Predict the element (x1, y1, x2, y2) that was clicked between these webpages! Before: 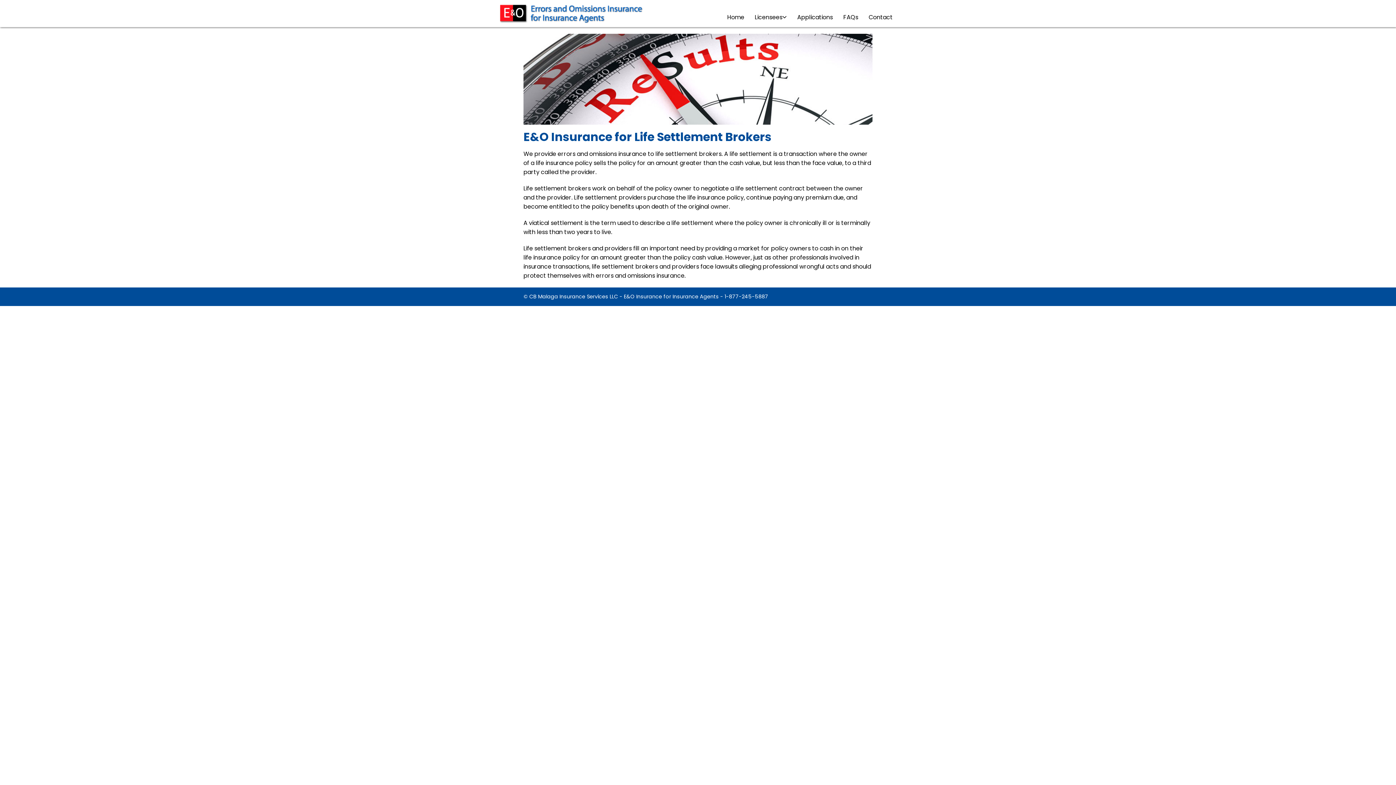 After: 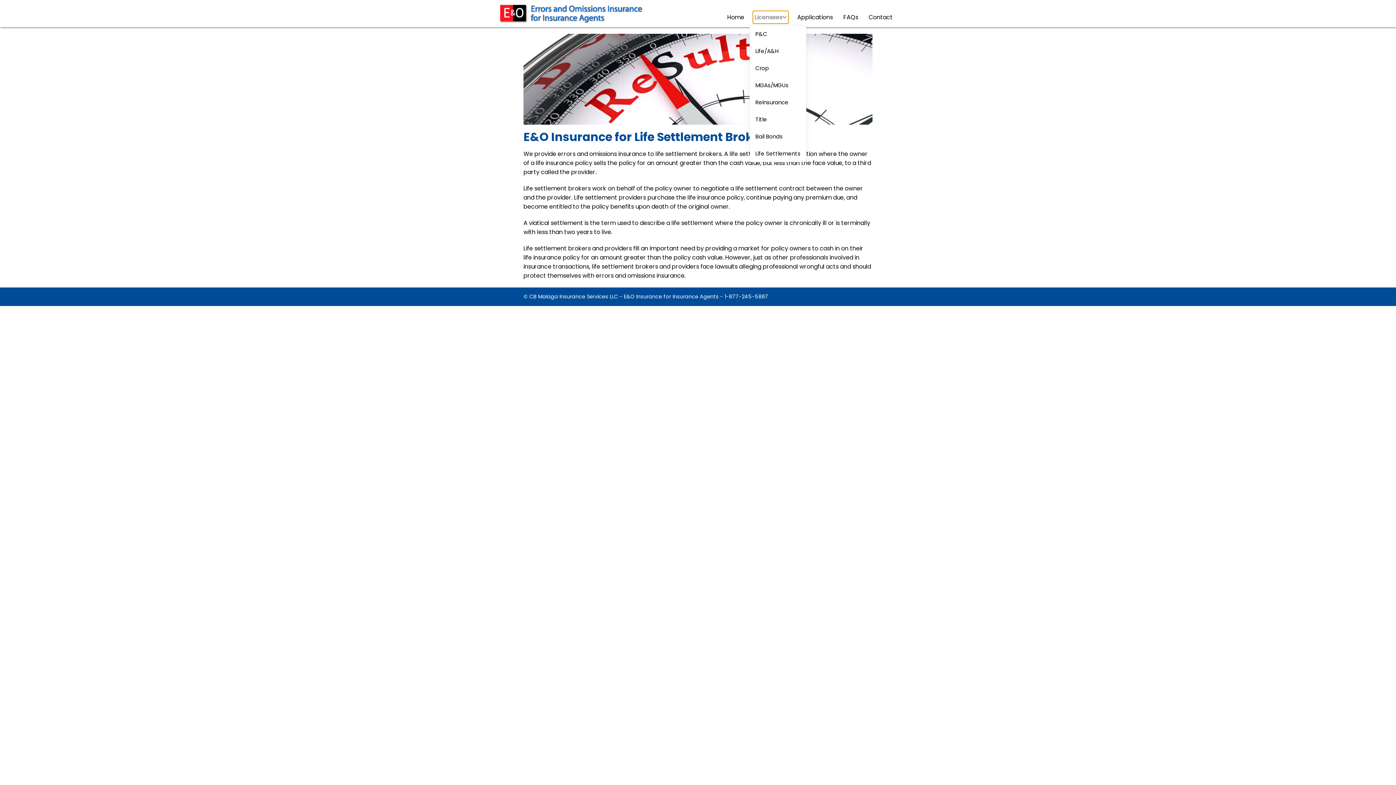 Action: label: Licensees bbox: (753, 10, 788, 23)